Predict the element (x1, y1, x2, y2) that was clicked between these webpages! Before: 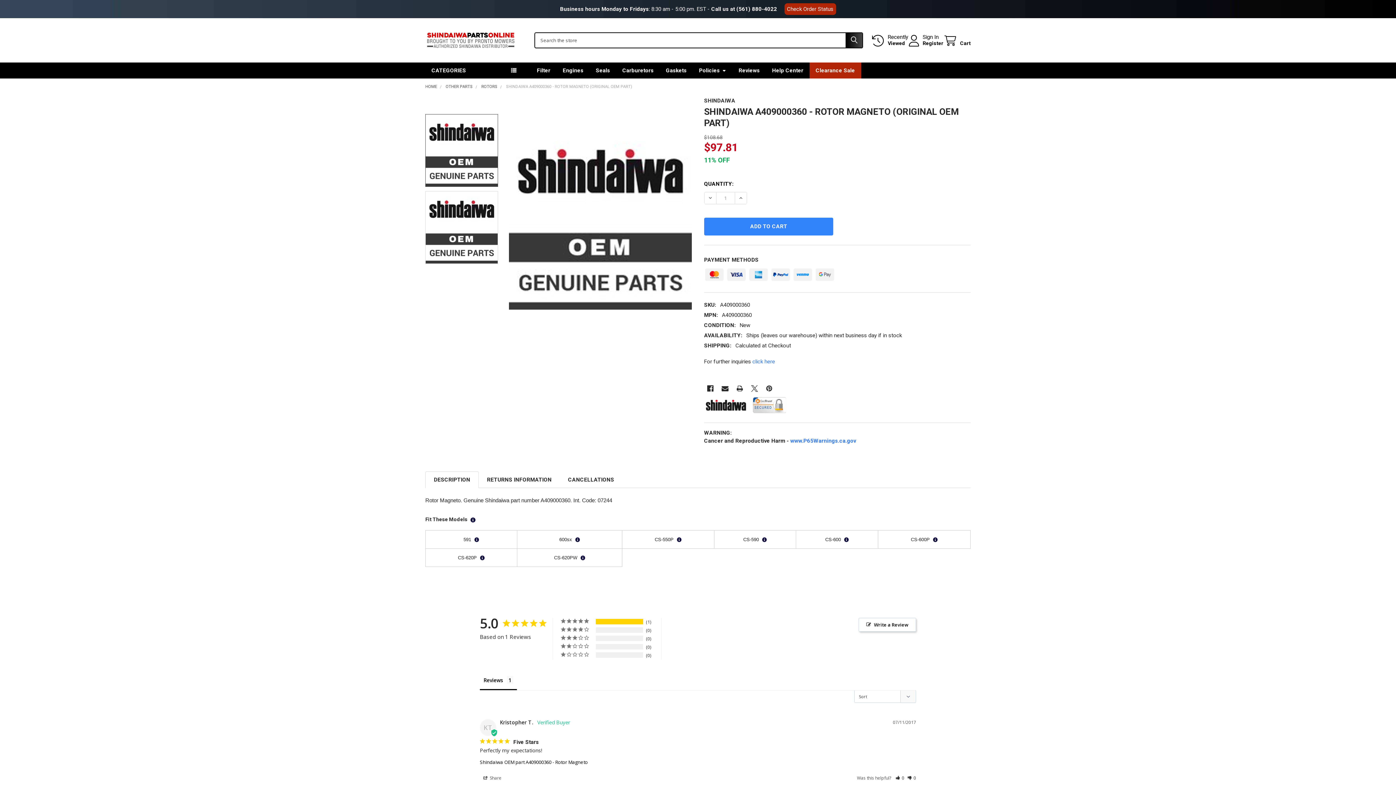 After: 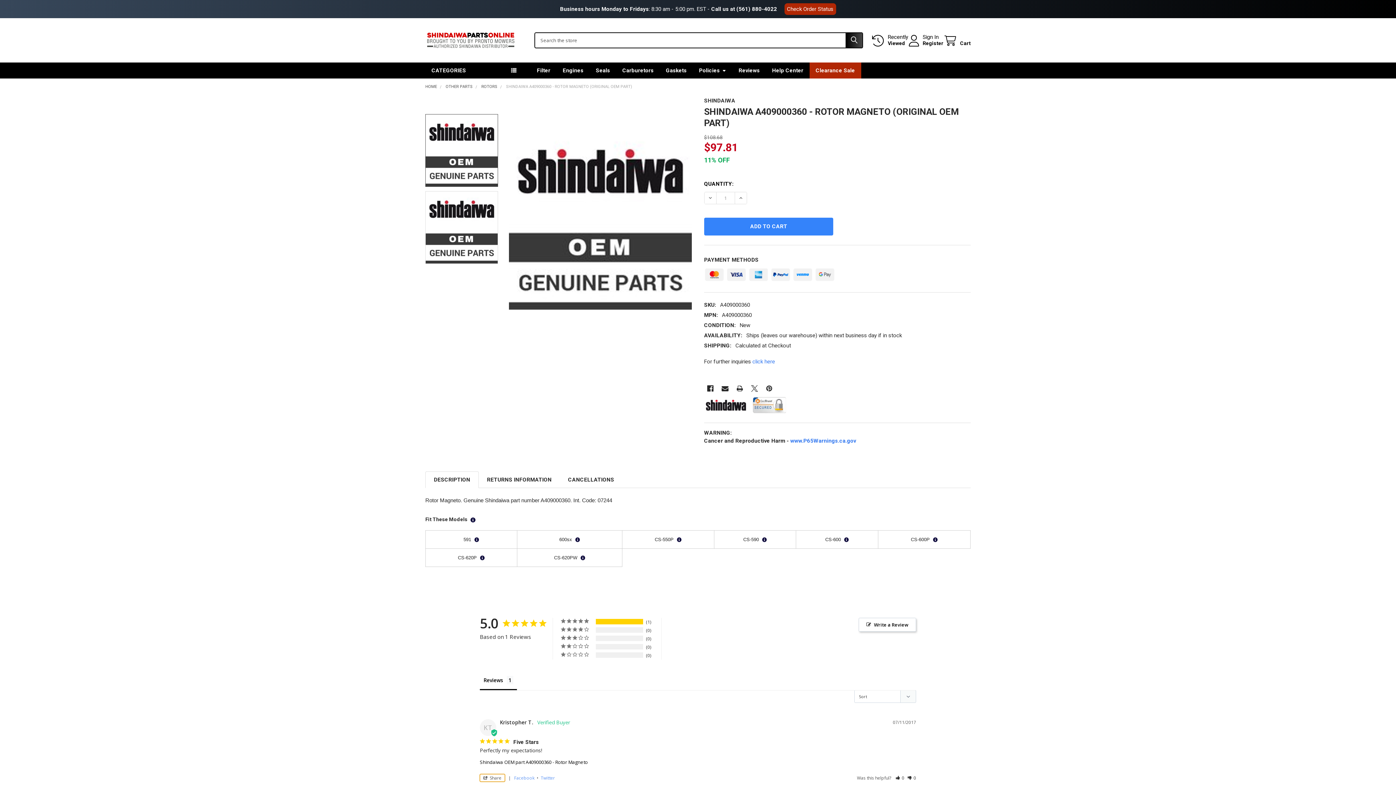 Action: label: Share bbox: (480, 774, 505, 782)